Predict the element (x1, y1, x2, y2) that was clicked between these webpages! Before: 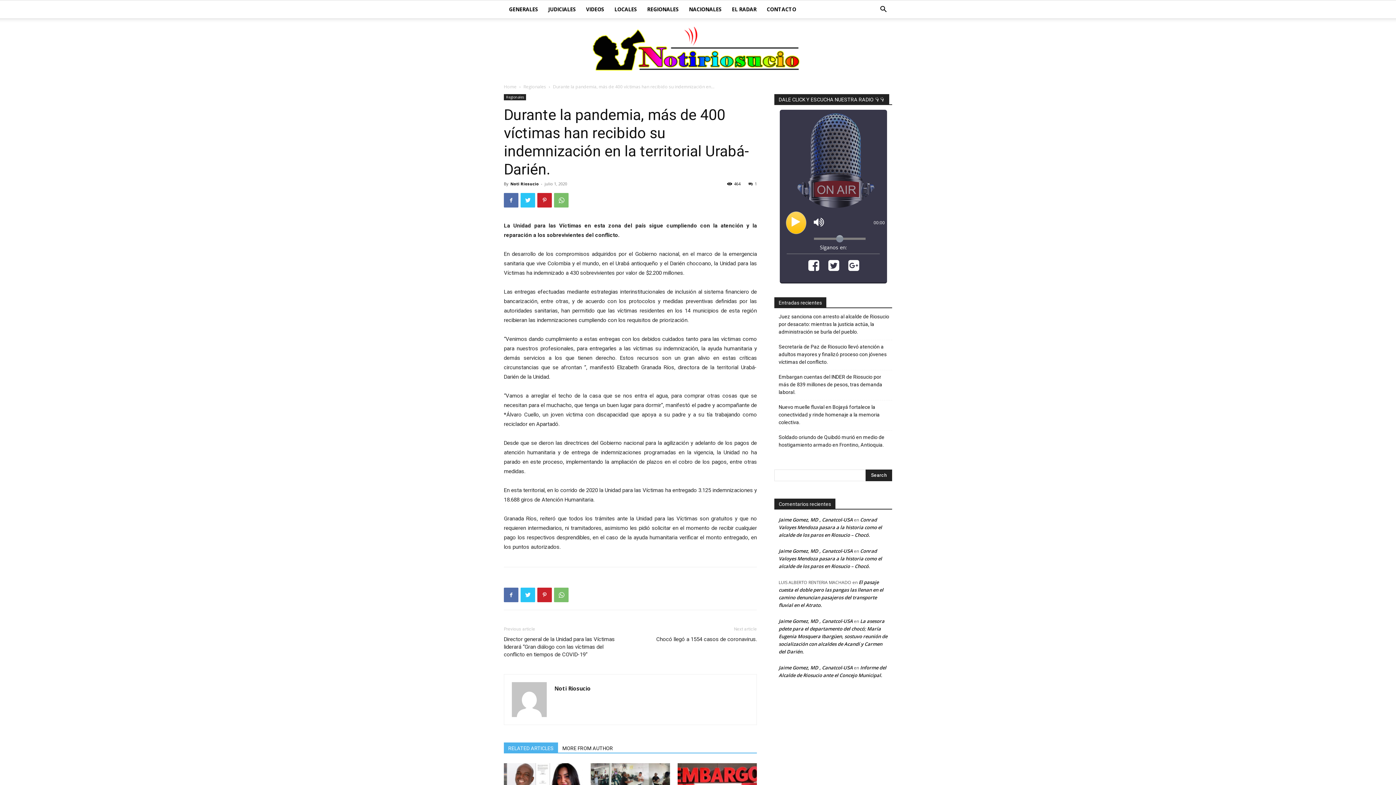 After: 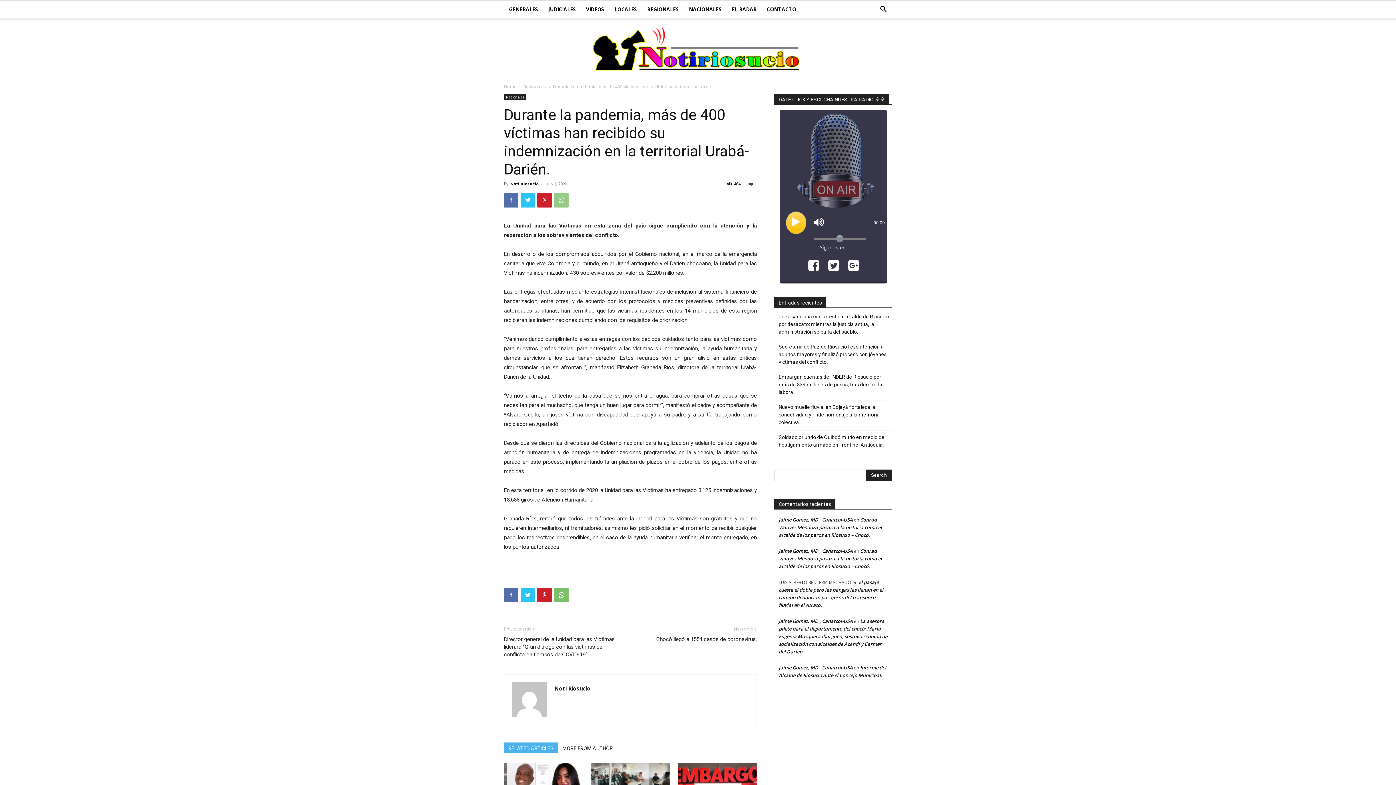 Action: bbox: (554, 193, 568, 207)